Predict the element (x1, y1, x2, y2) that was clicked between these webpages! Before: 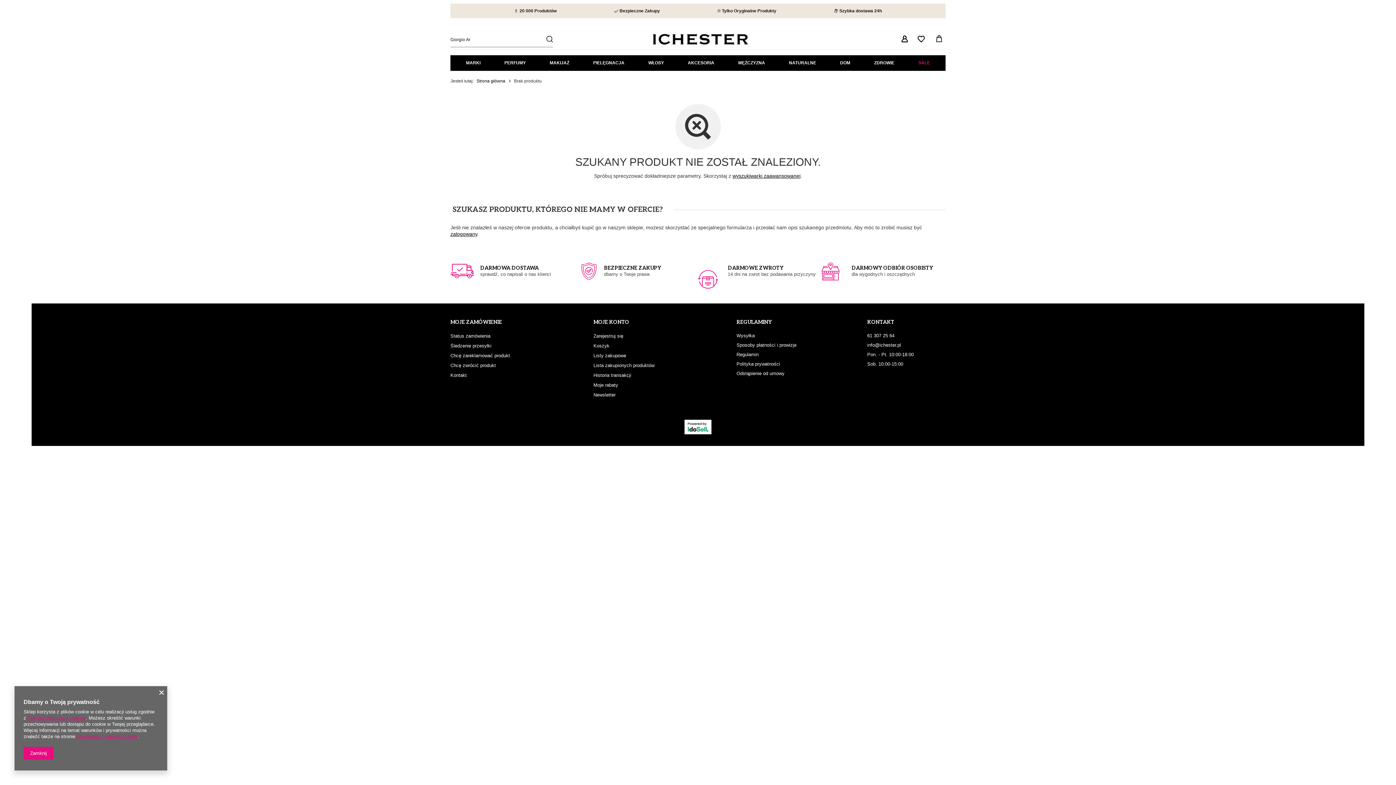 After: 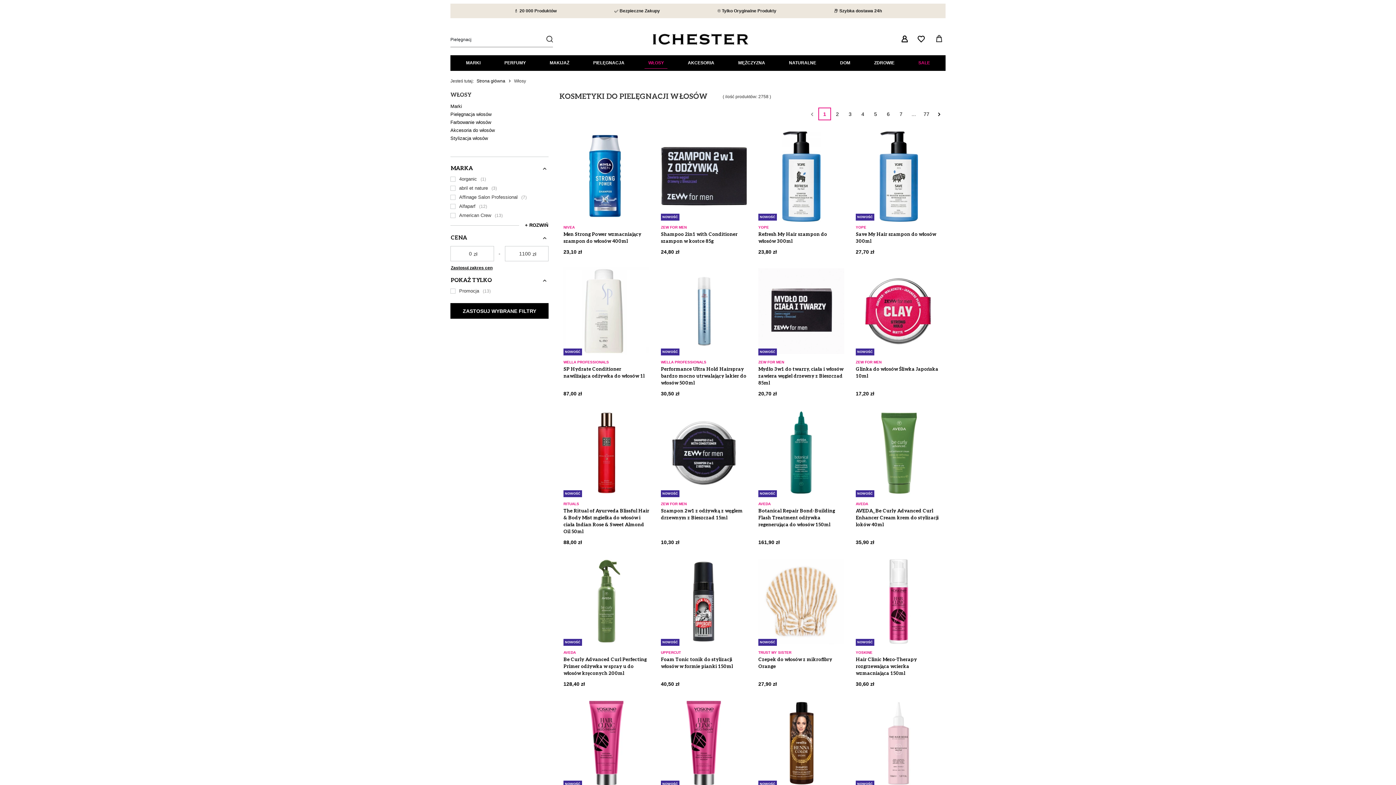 Action: label: WŁOSY bbox: (644, 58, 667, 68)